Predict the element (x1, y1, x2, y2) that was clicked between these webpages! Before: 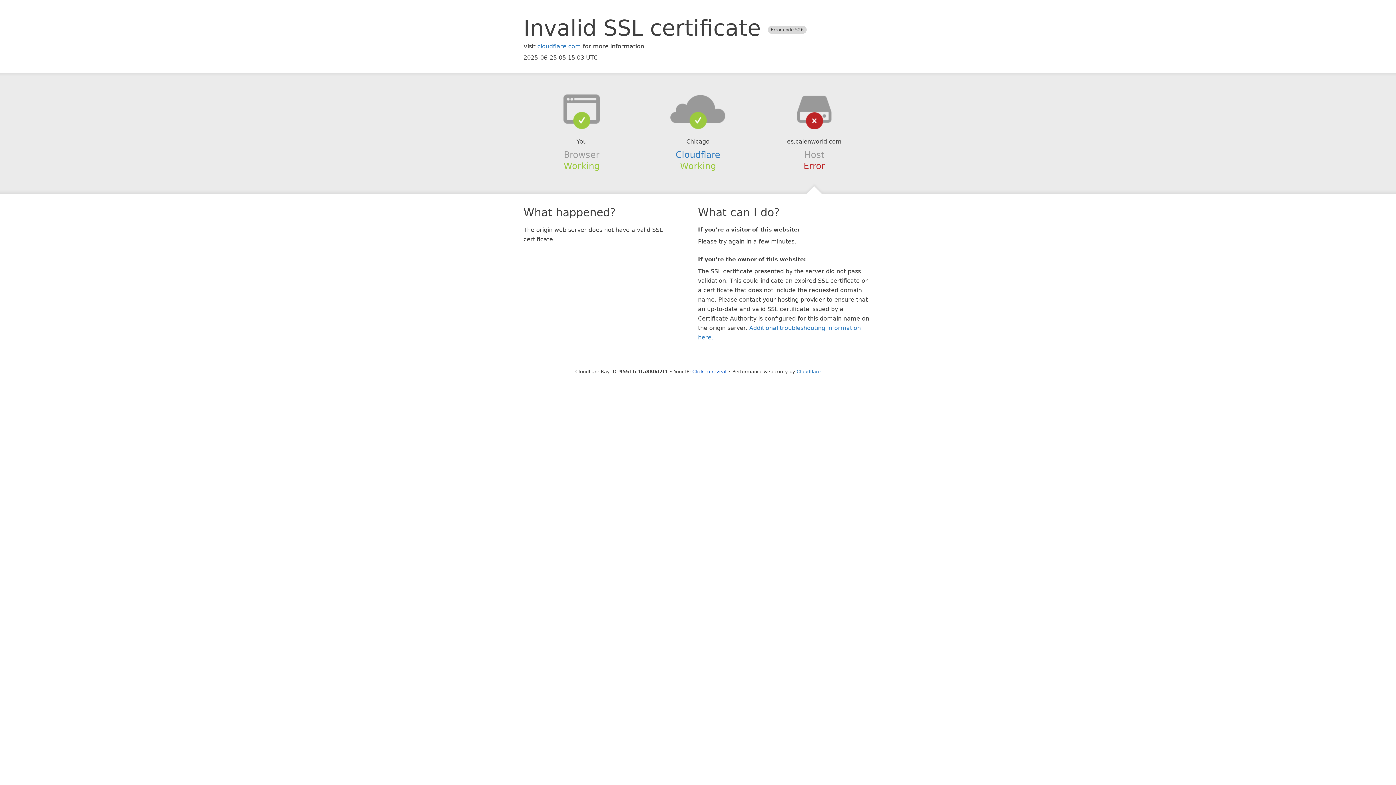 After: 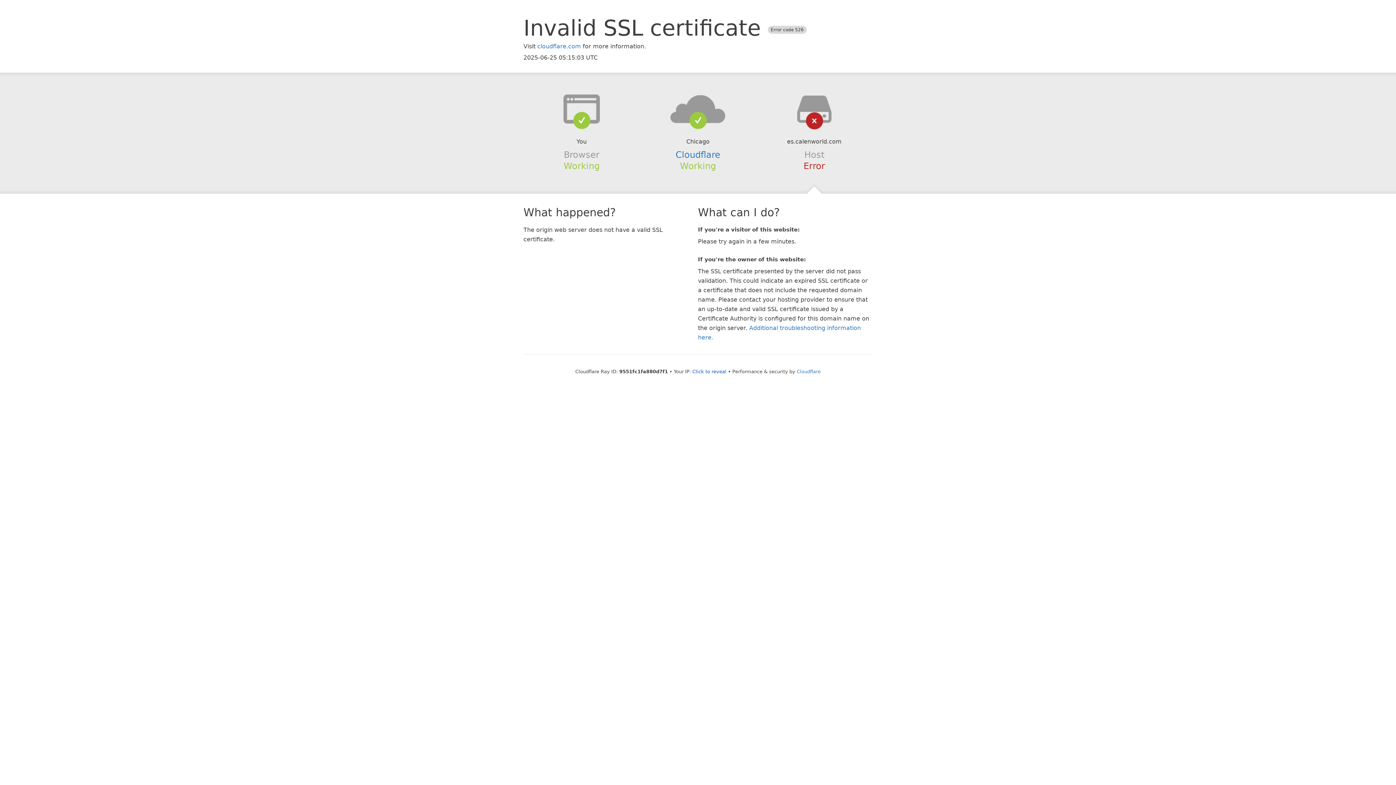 Action: bbox: (639, 94, 756, 123)